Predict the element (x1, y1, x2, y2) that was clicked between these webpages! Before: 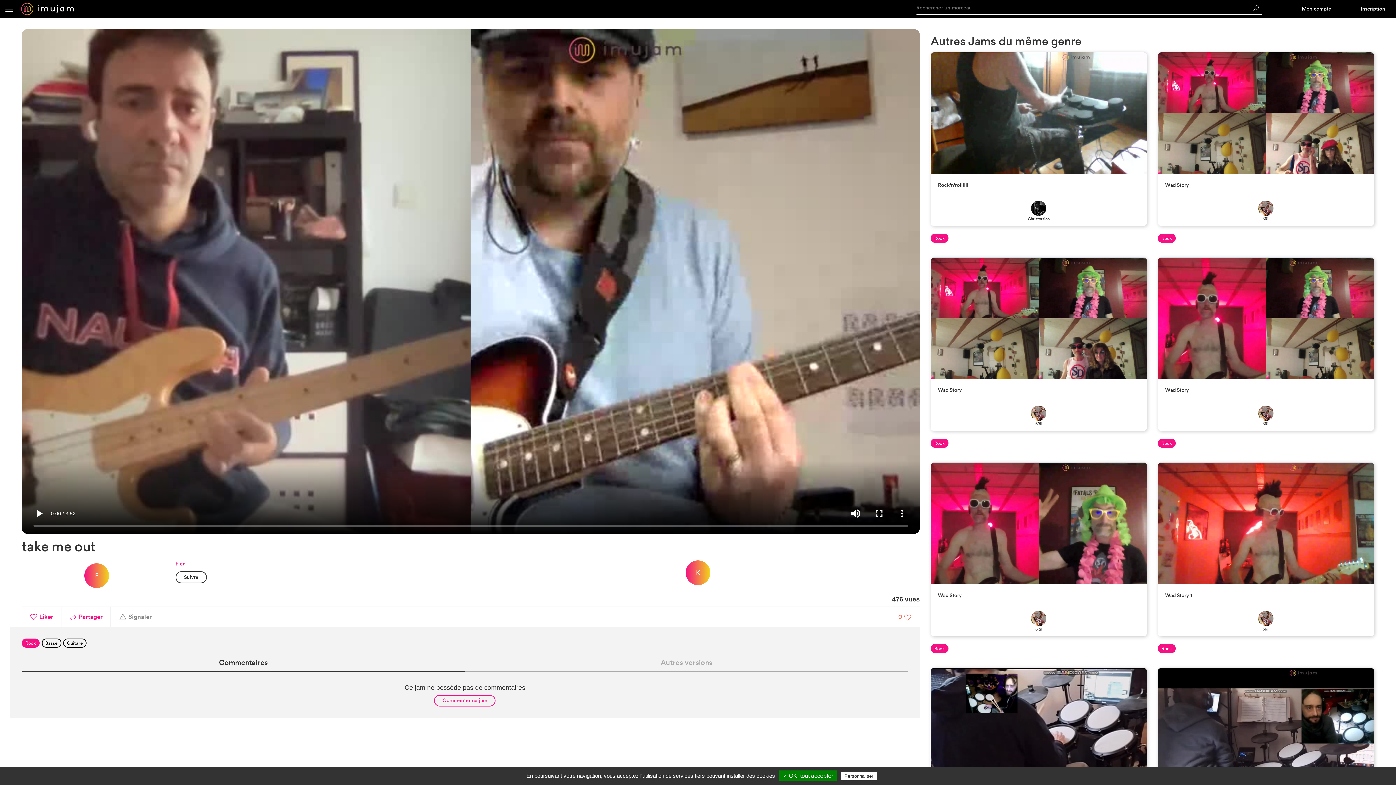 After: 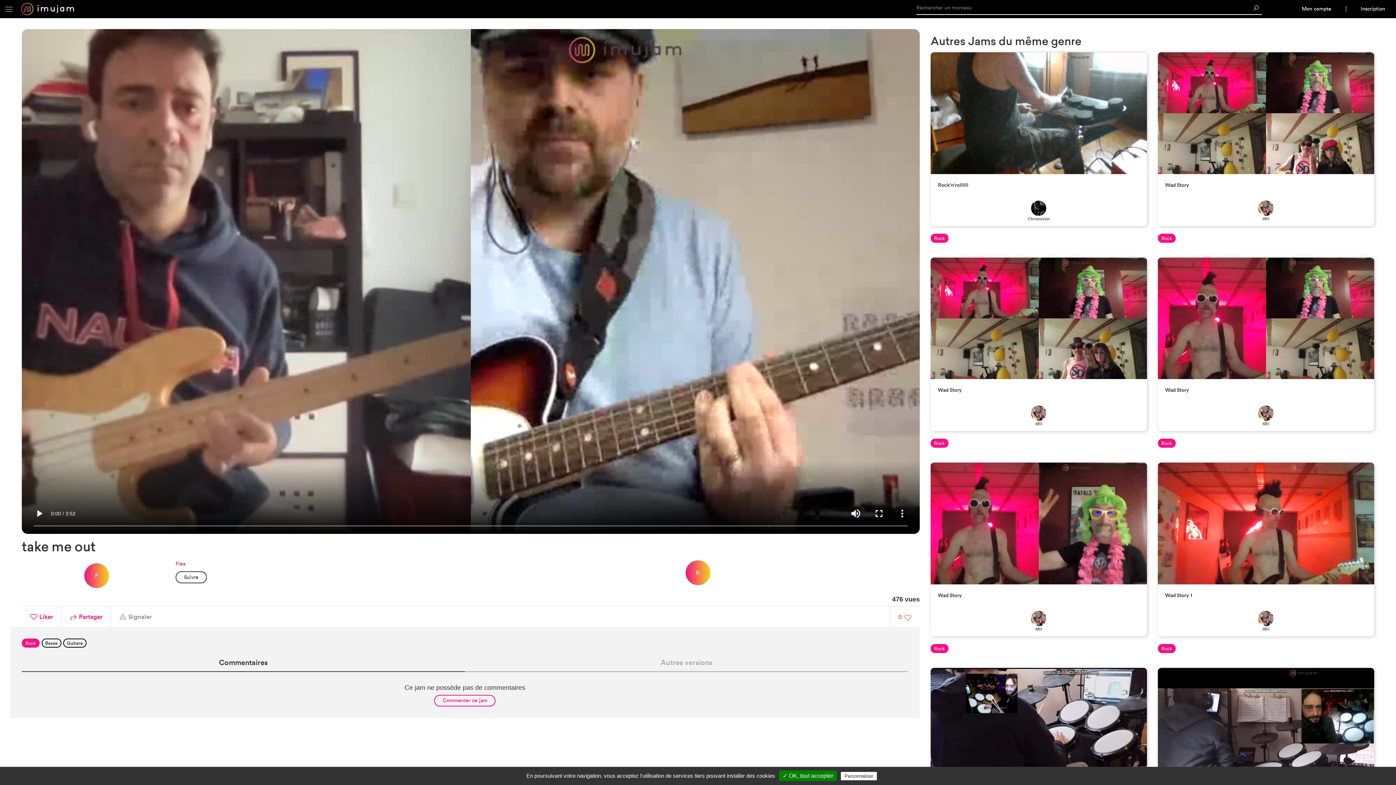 Action: label: Commentaires bbox: (21, 654, 465, 672)